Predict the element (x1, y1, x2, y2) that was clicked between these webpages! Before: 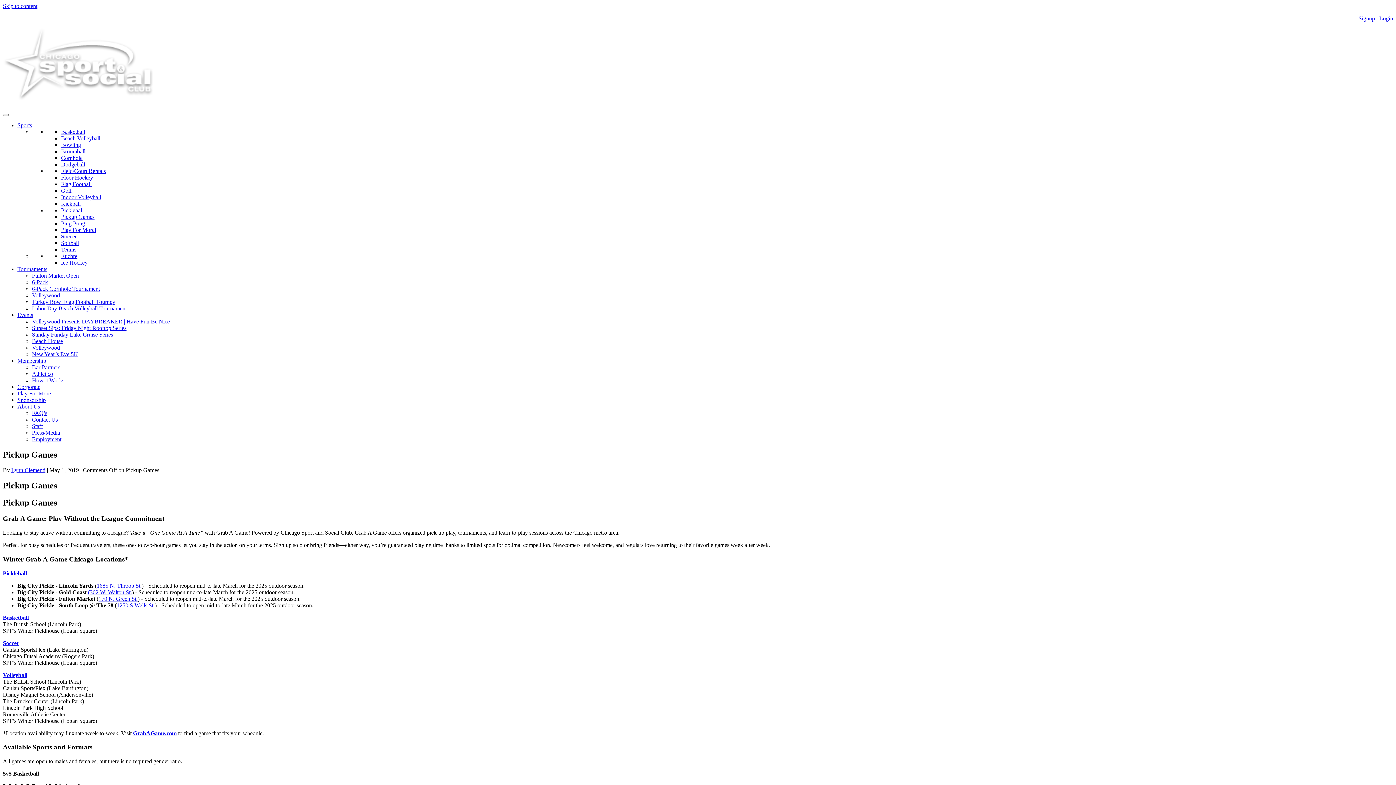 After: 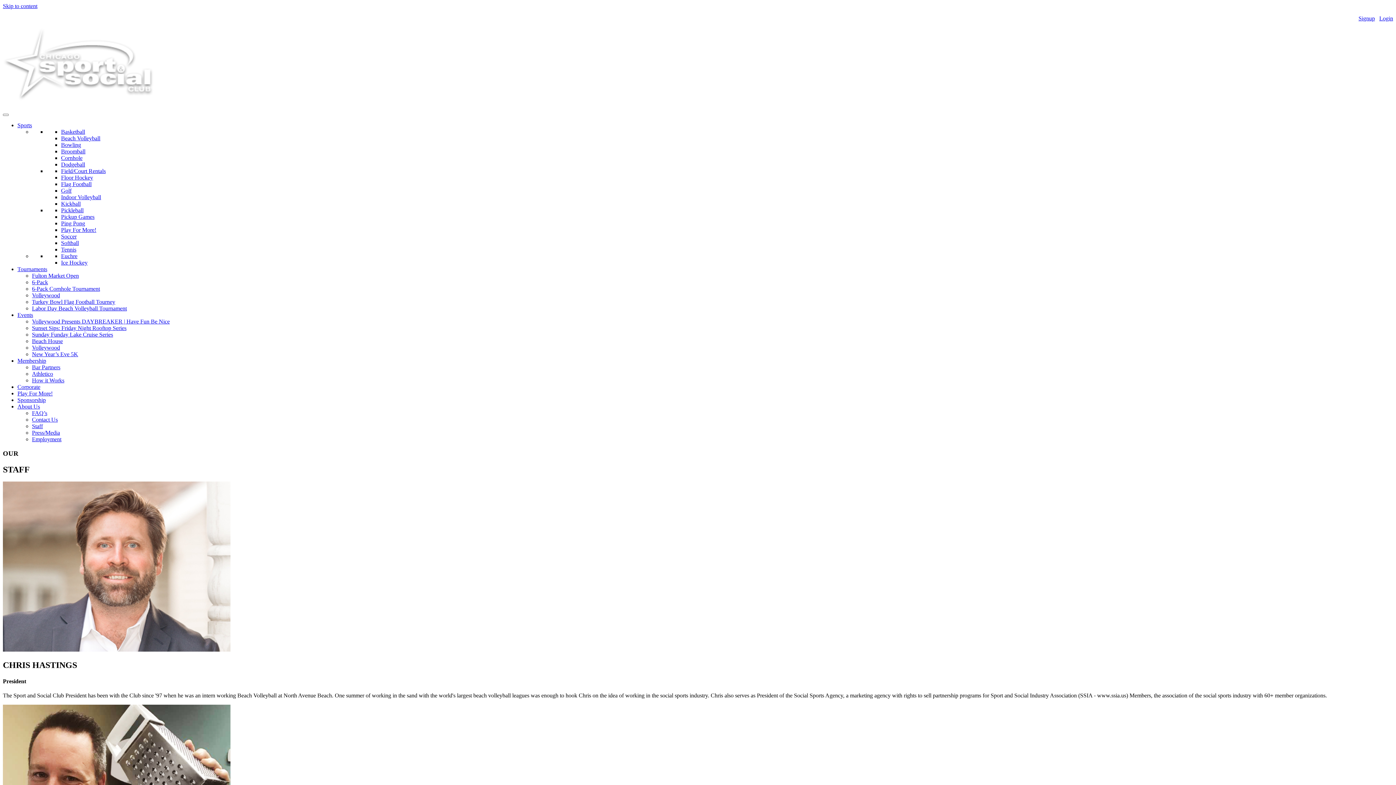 Action: label: Staff bbox: (32, 423, 42, 429)